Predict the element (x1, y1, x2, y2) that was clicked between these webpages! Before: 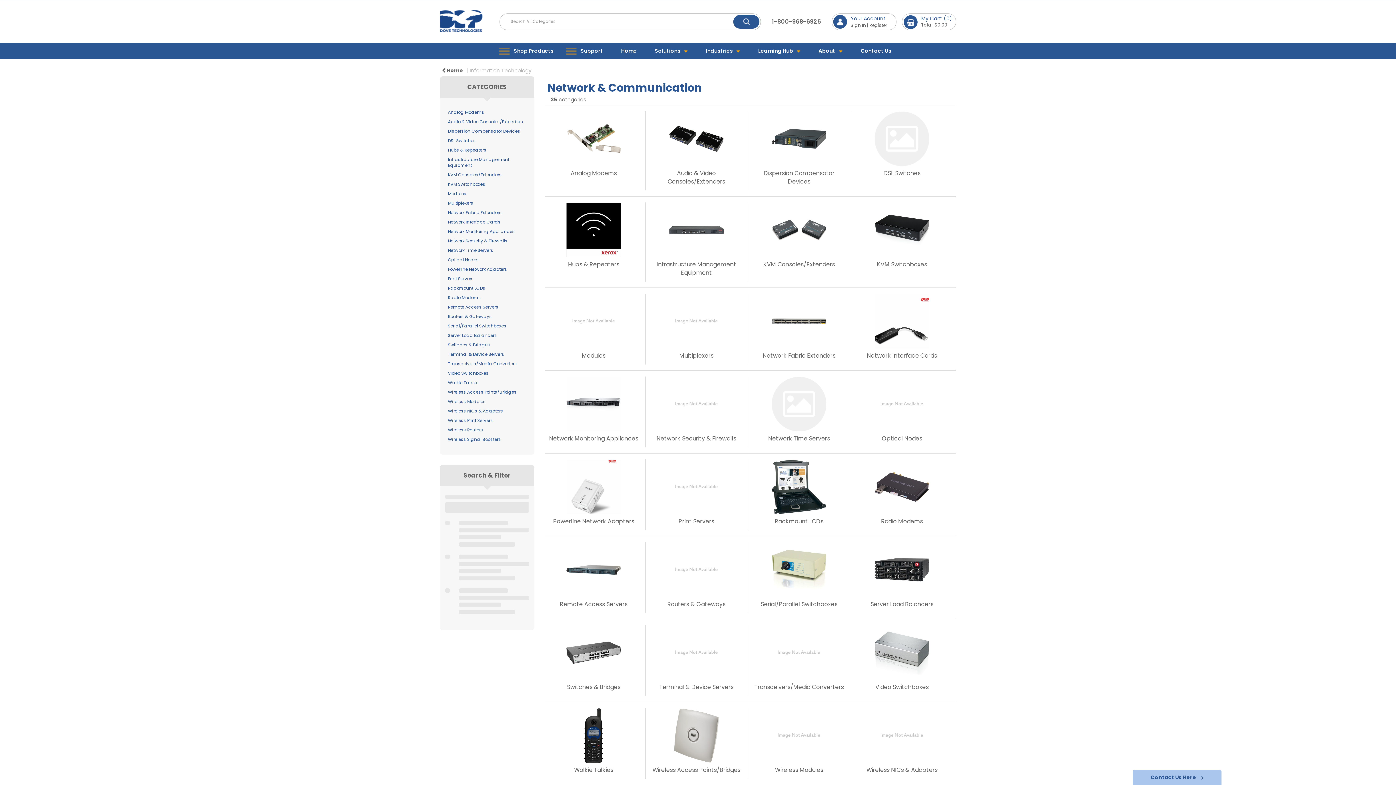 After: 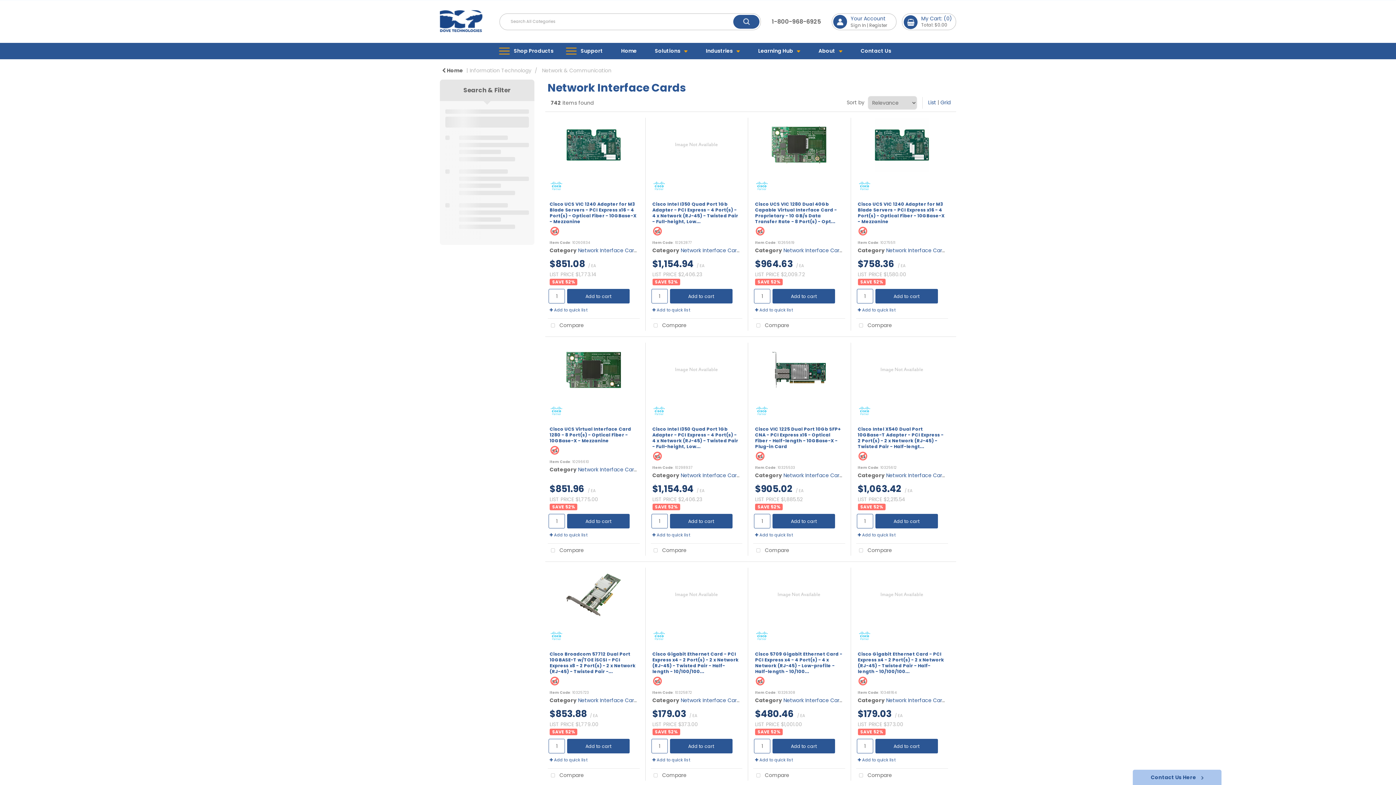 Action: label: Network Interface Cards bbox: (448, 219, 500, 225)